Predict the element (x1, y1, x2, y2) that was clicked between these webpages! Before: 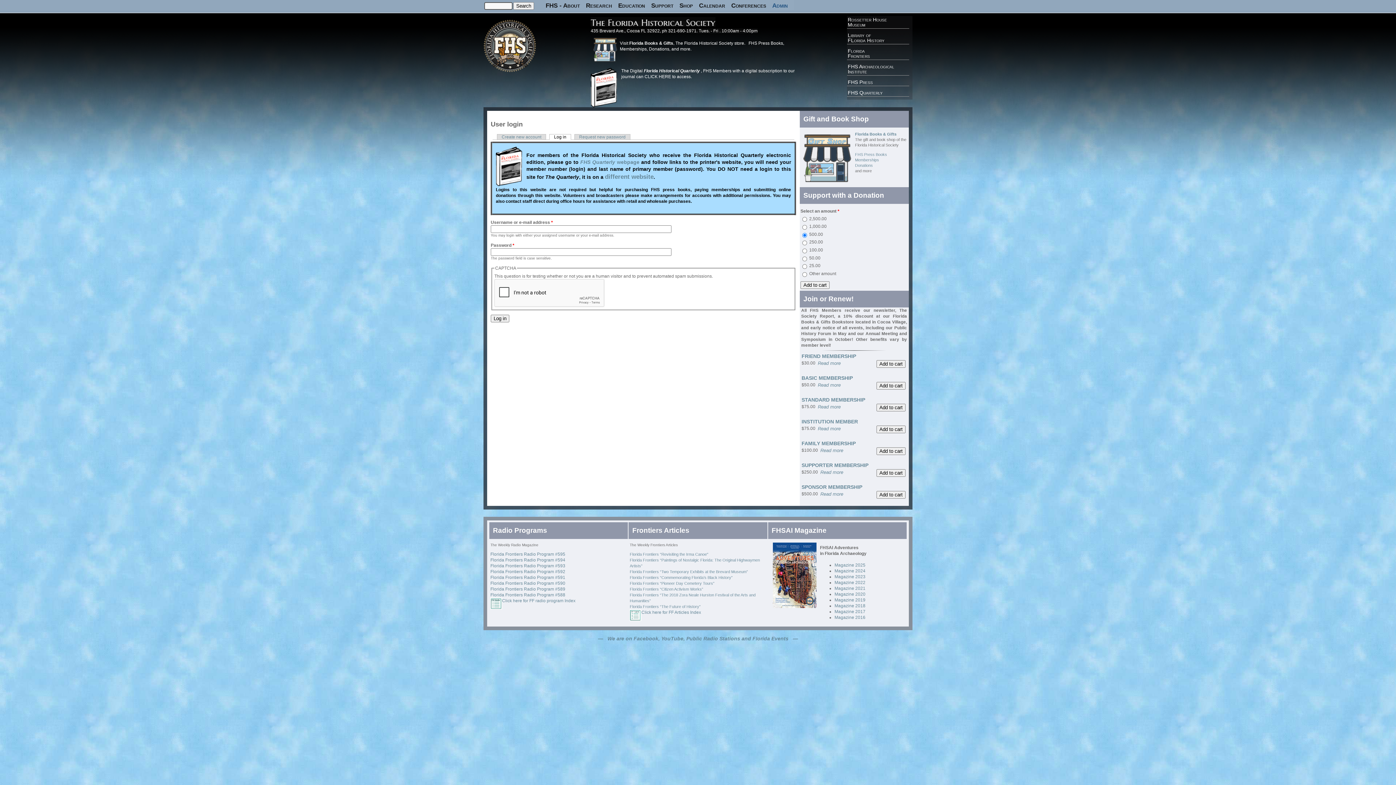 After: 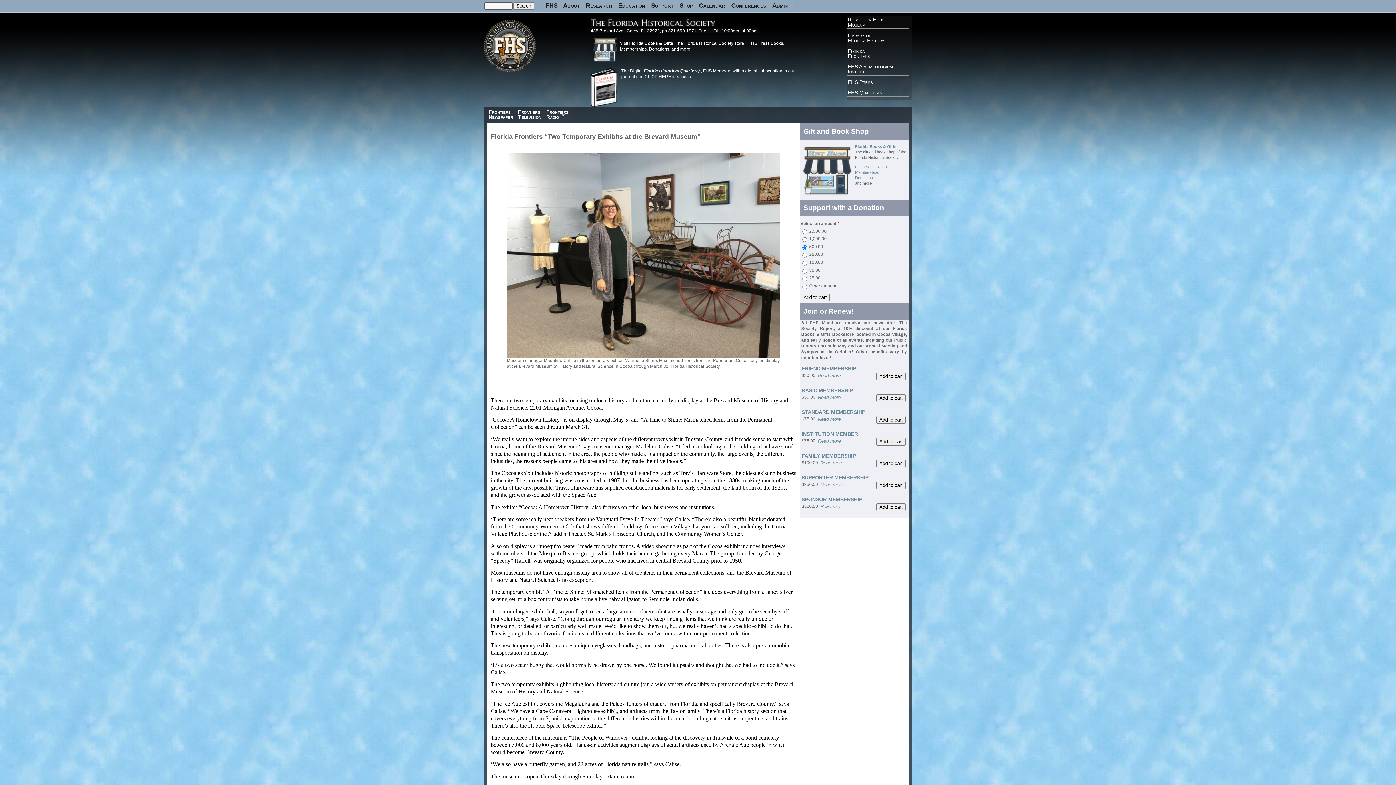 Action: label: Florida Frontiers “Two Temporary Exhibits at the Brevard Museum” bbox: (629, 569, 748, 574)